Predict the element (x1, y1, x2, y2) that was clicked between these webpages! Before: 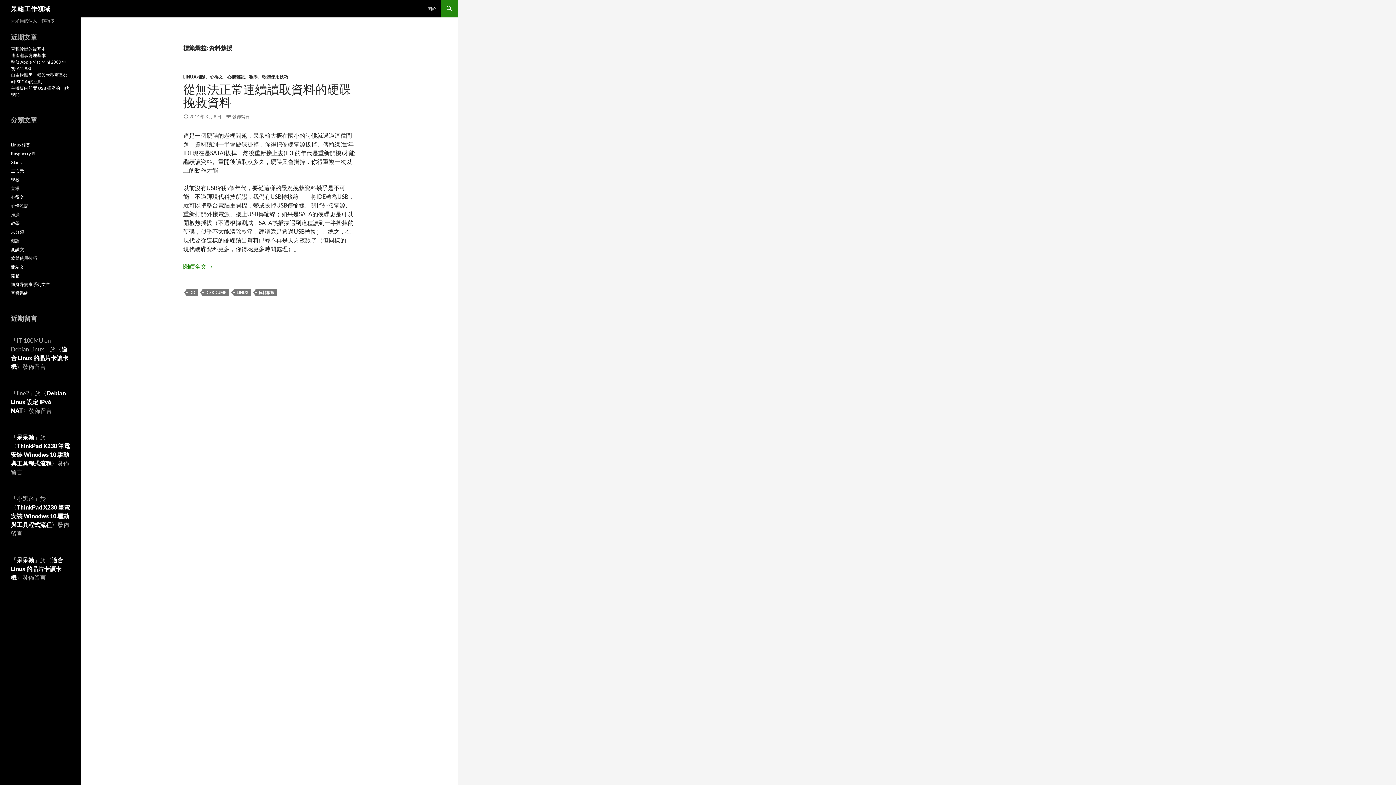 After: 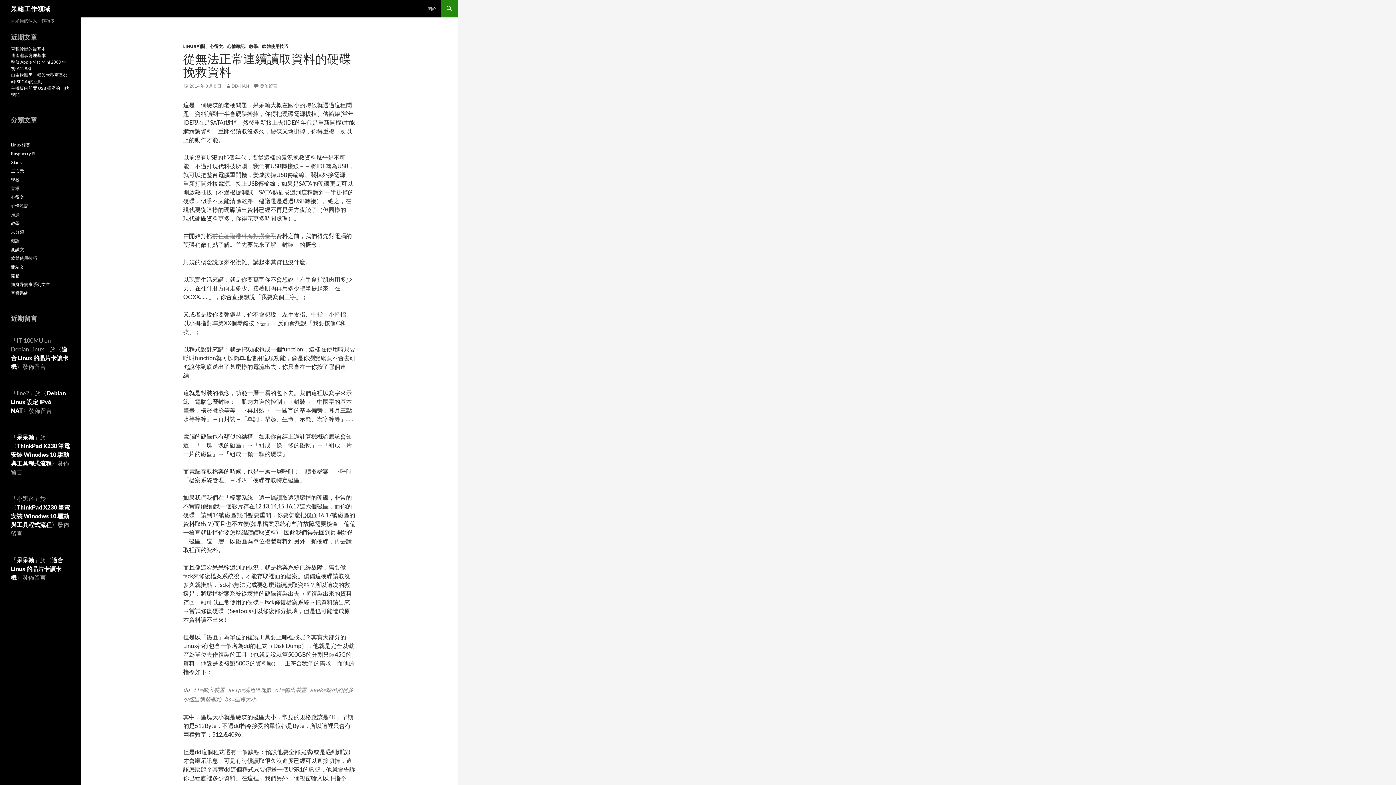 Action: bbox: (183, 81, 351, 109) label: 從無法正常連續讀取資料的硬碟挽救資料